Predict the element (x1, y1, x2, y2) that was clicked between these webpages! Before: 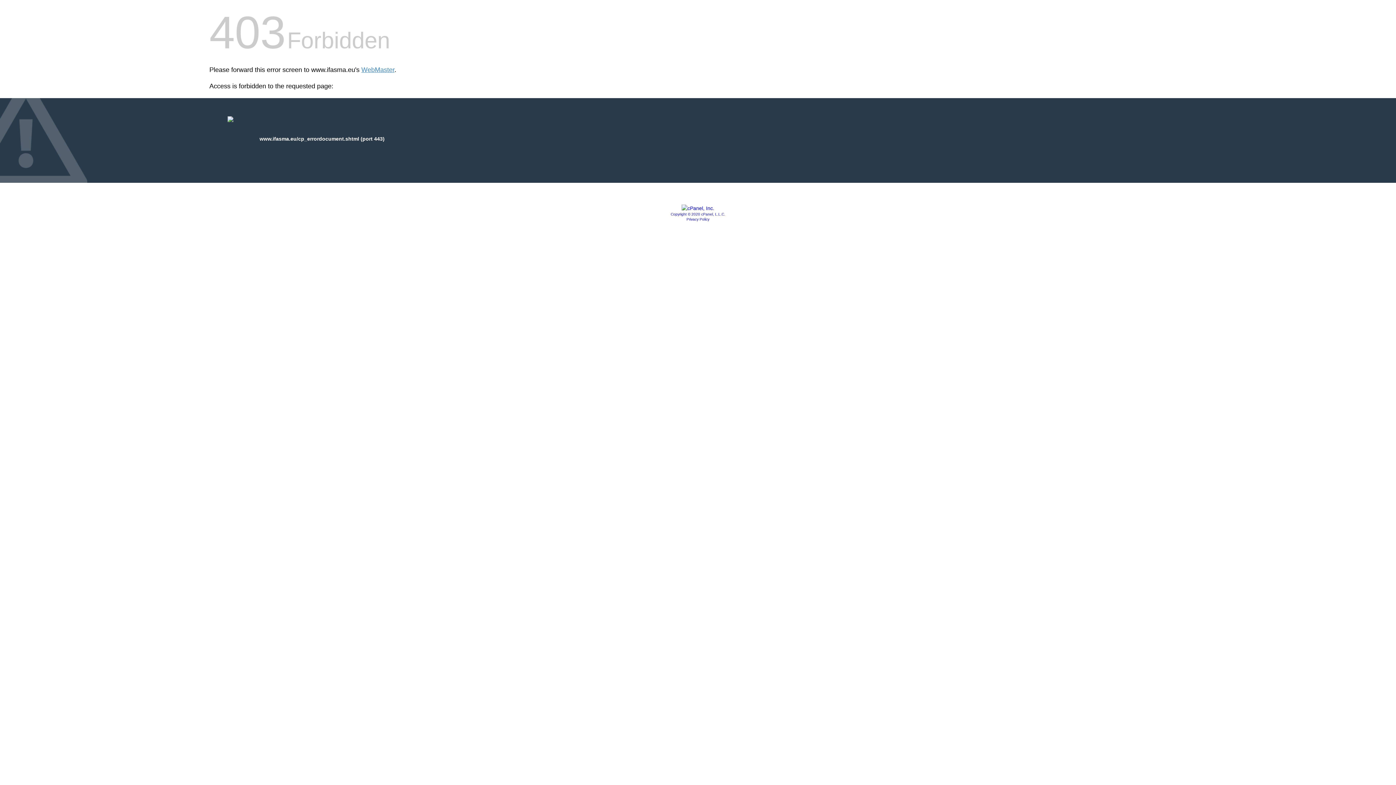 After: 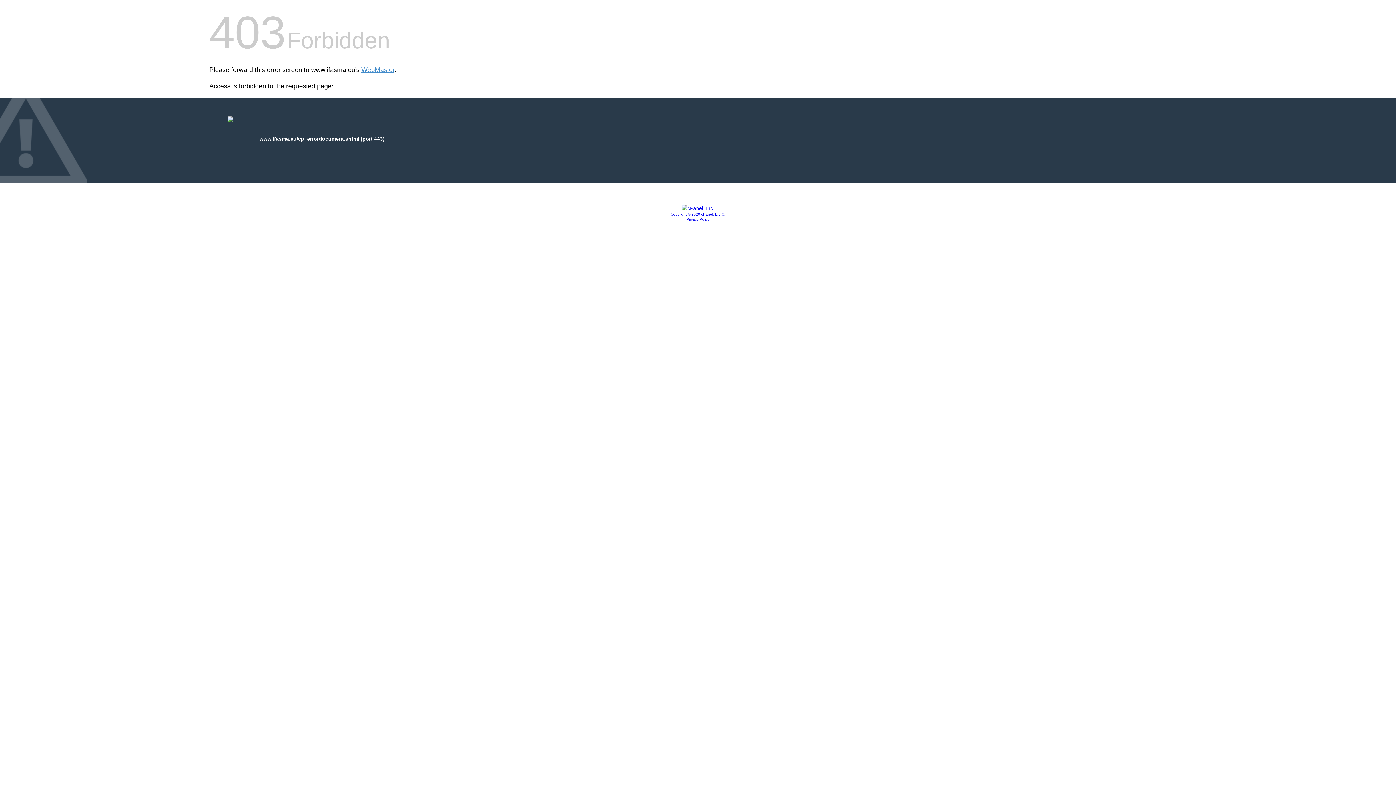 Action: label: Copyright © 2020 cPanel, L.L.C. bbox: (670, 212, 725, 216)